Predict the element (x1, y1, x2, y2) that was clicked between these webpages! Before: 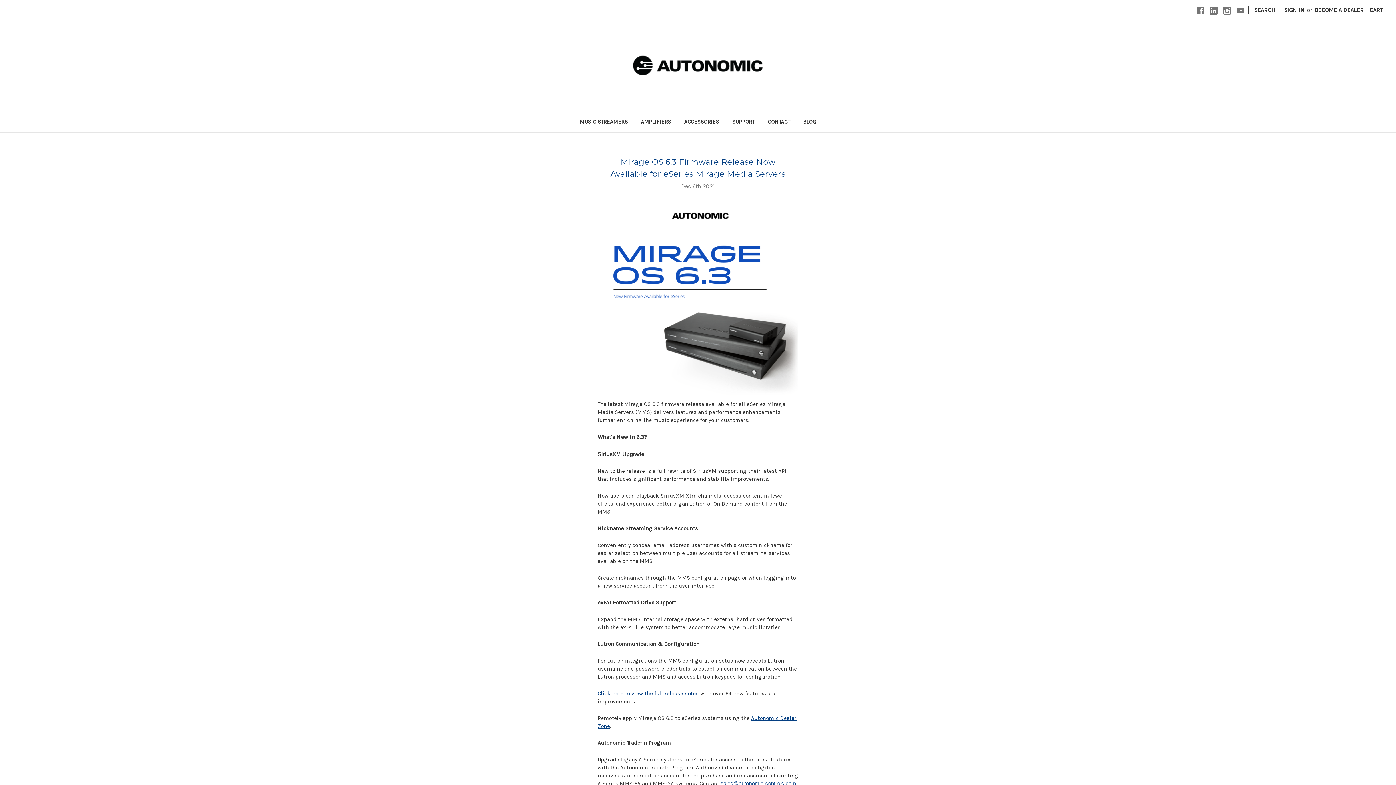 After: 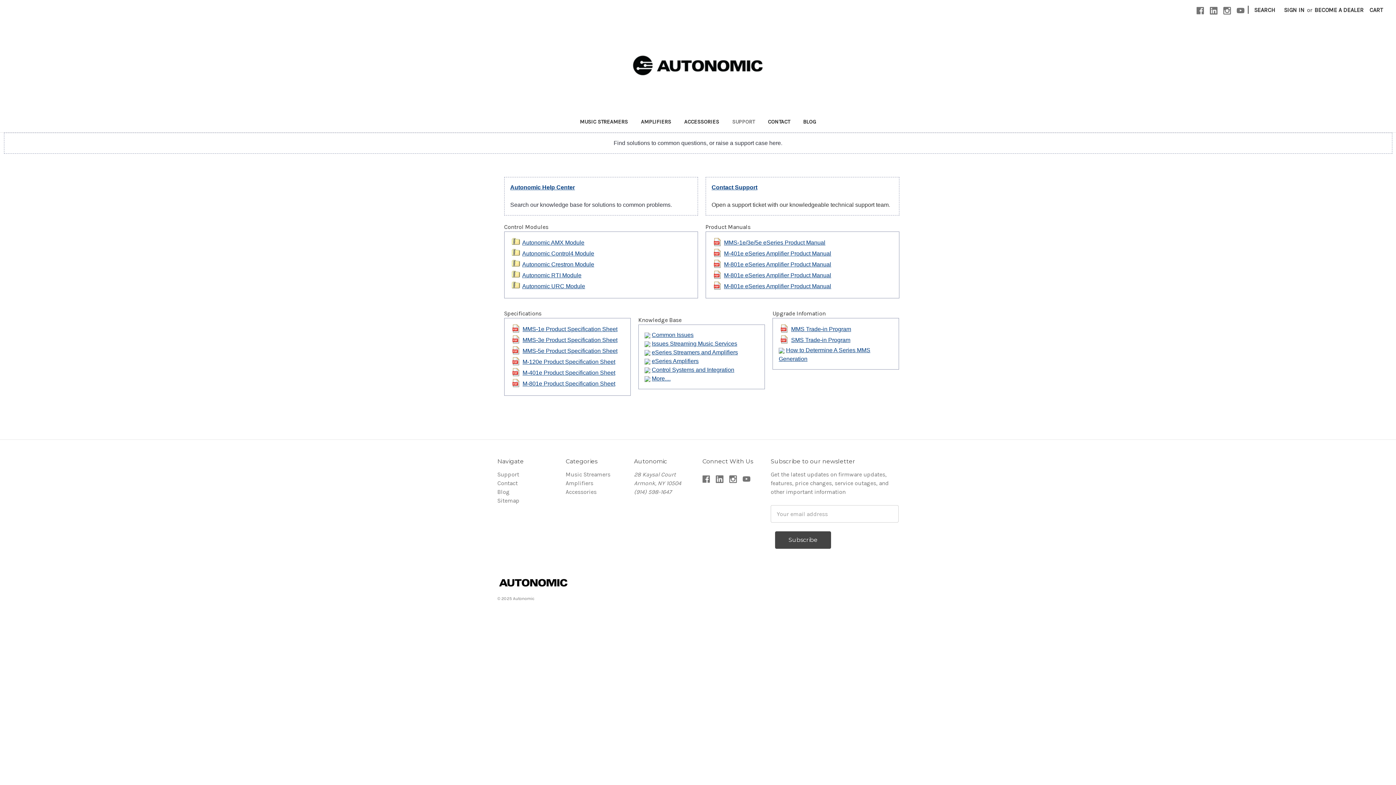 Action: label: SUPPORT bbox: (725, 113, 761, 132)